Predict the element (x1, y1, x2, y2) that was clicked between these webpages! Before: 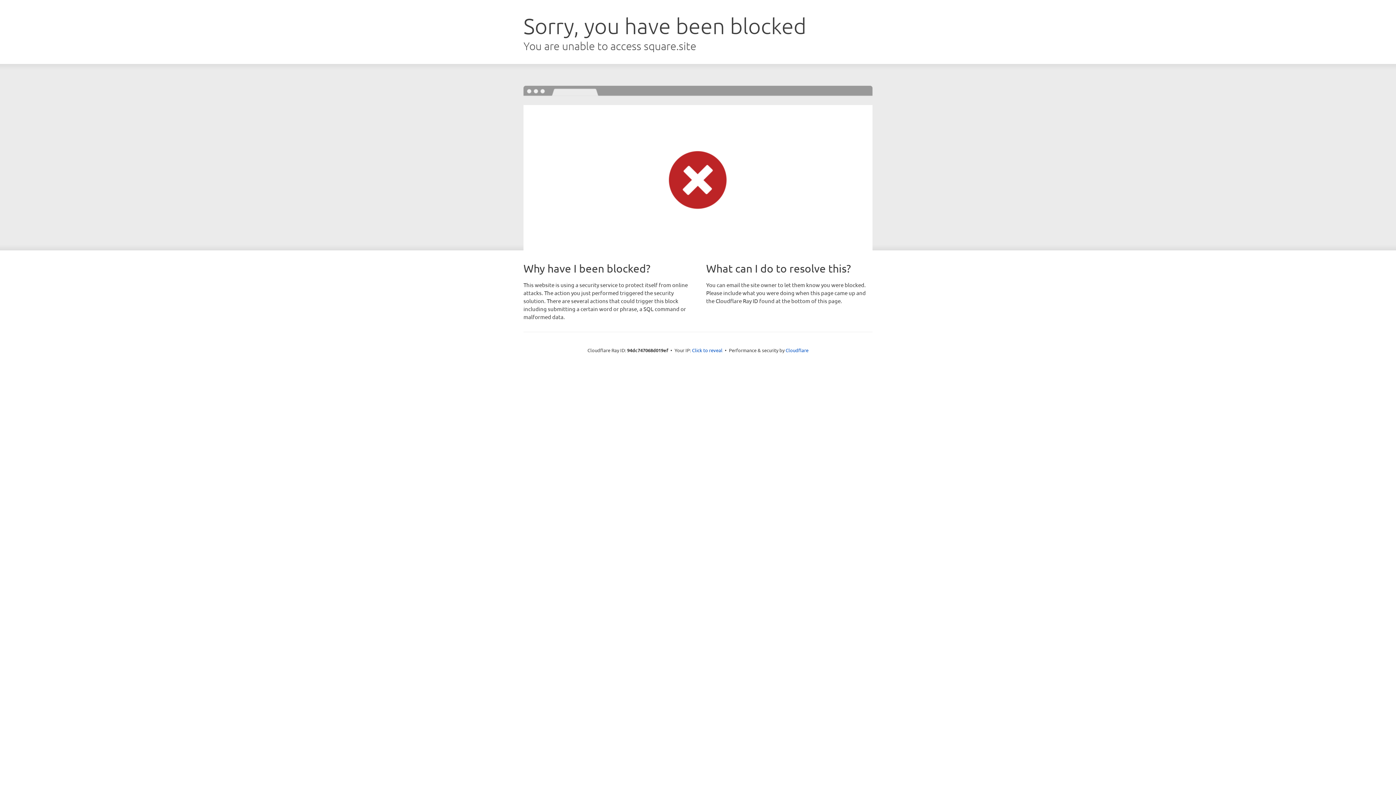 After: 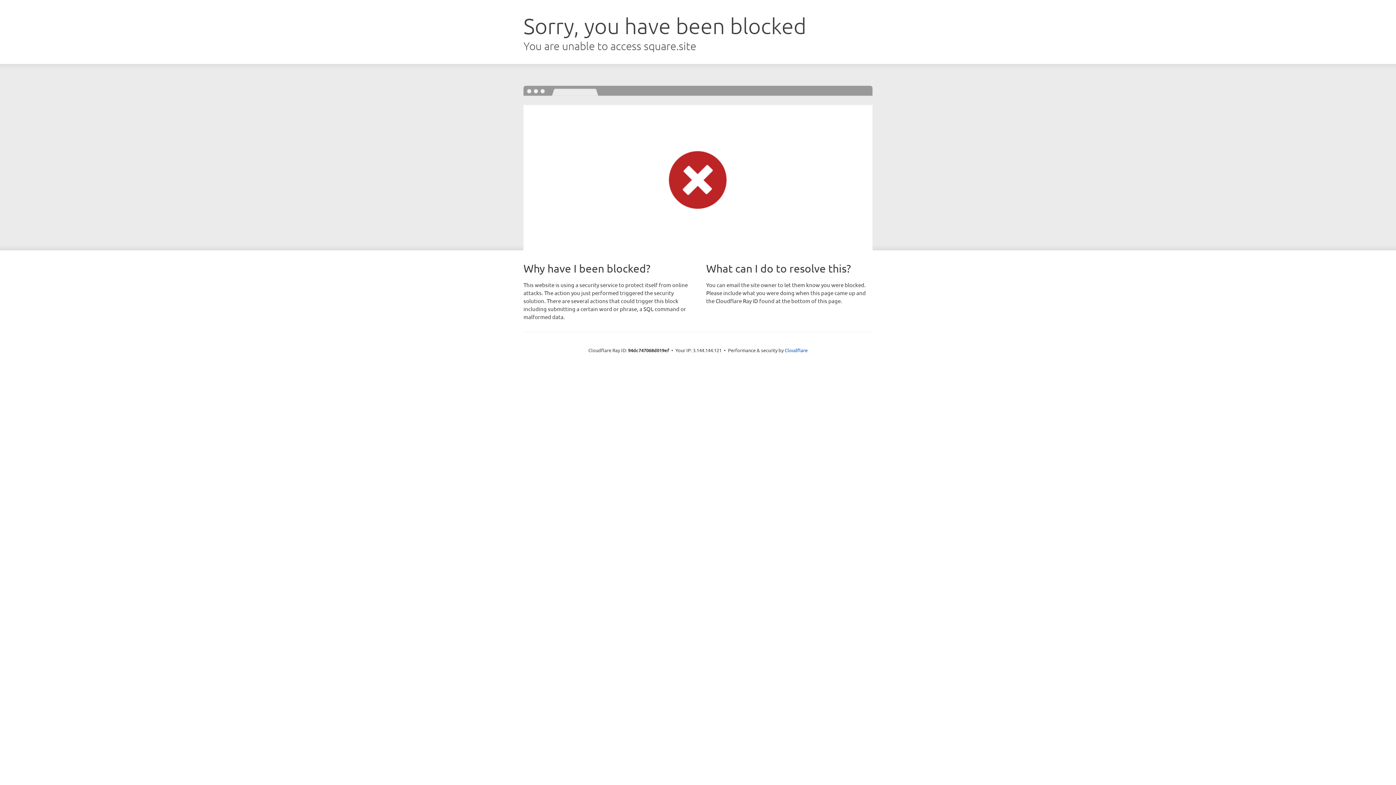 Action: label: Click to reveal bbox: (692, 346, 722, 353)